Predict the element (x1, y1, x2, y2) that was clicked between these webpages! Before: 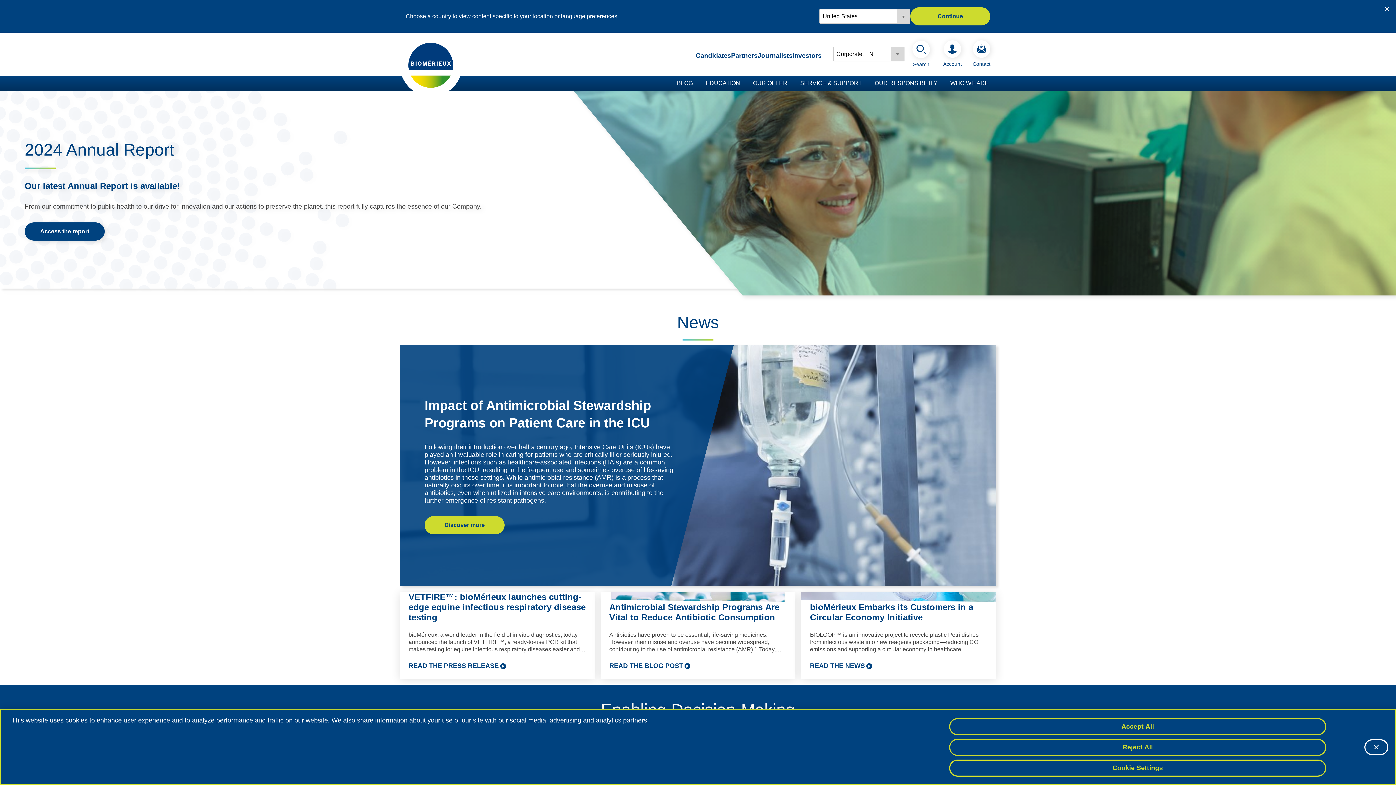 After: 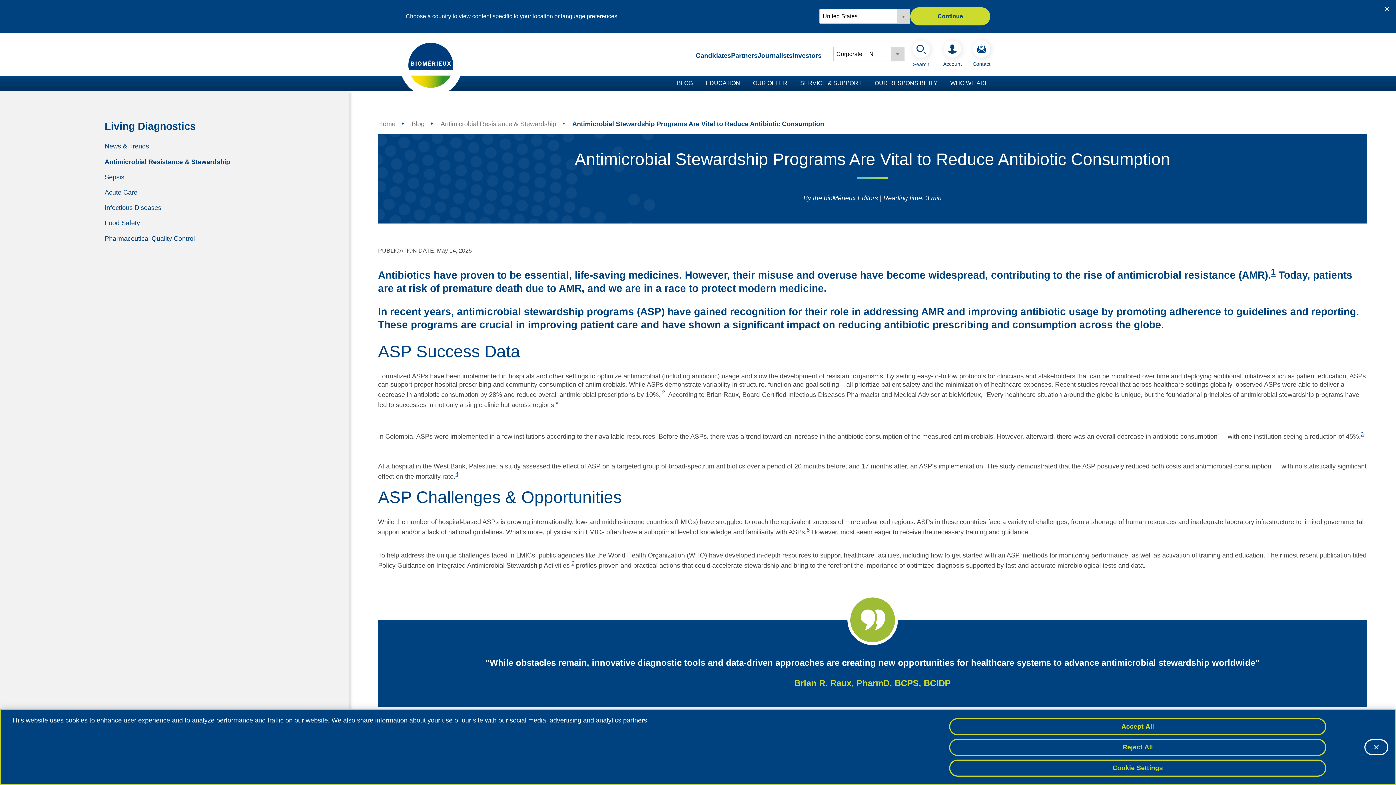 Action: bbox: (609, 602, 786, 623) label: Antimicrobial Stewardship Programs Are Vital to Reduce Antibiotic Consumption